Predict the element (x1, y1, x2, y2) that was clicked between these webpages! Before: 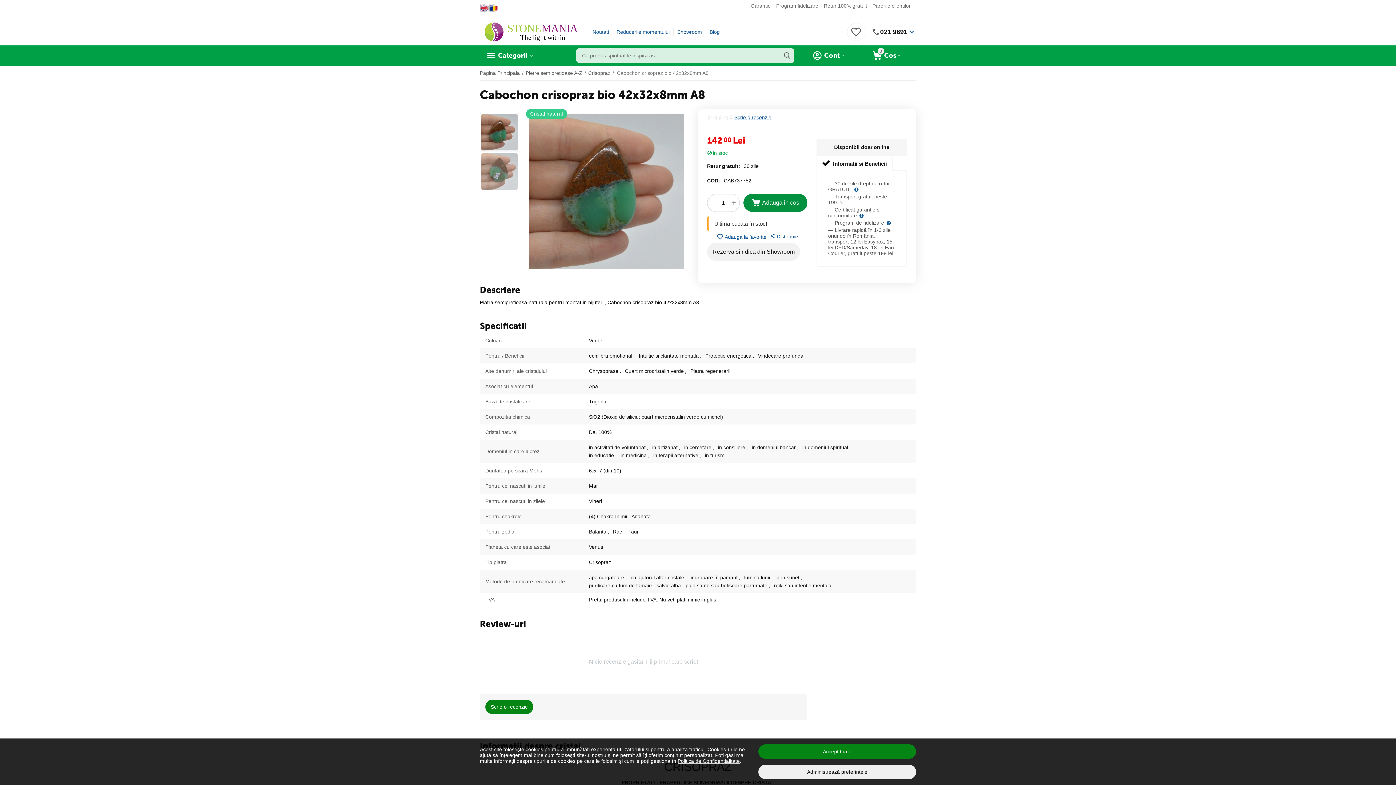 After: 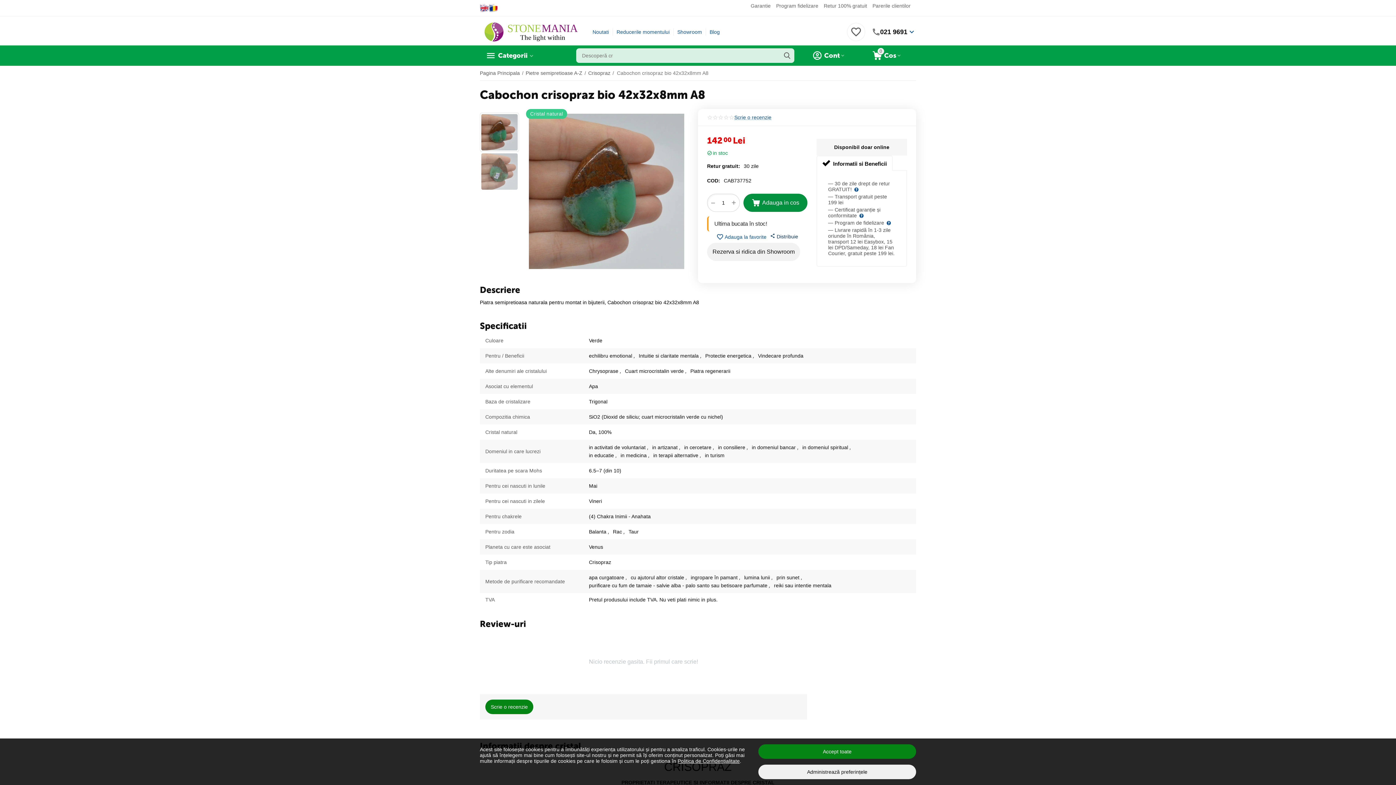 Action: bbox: (770, 233, 798, 240) label:  Distribuie